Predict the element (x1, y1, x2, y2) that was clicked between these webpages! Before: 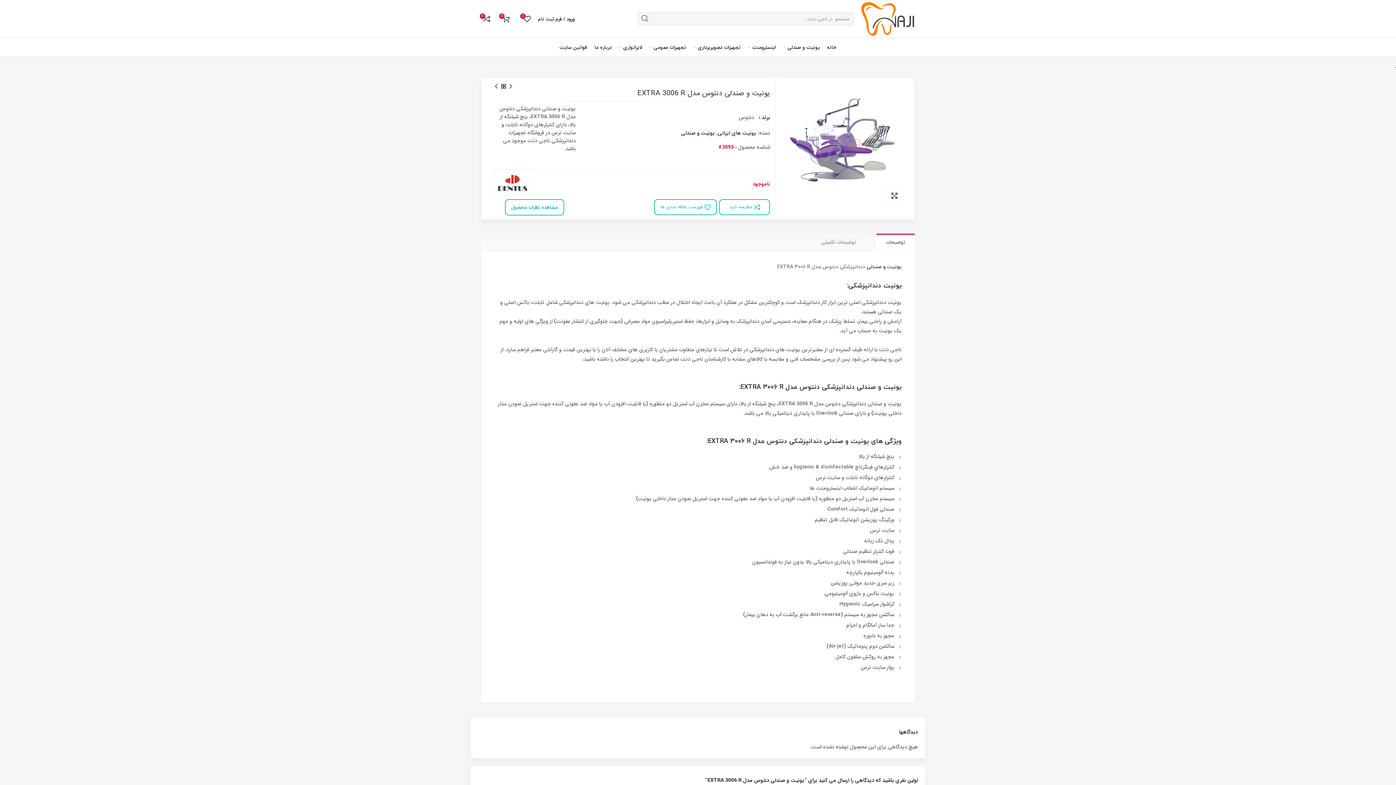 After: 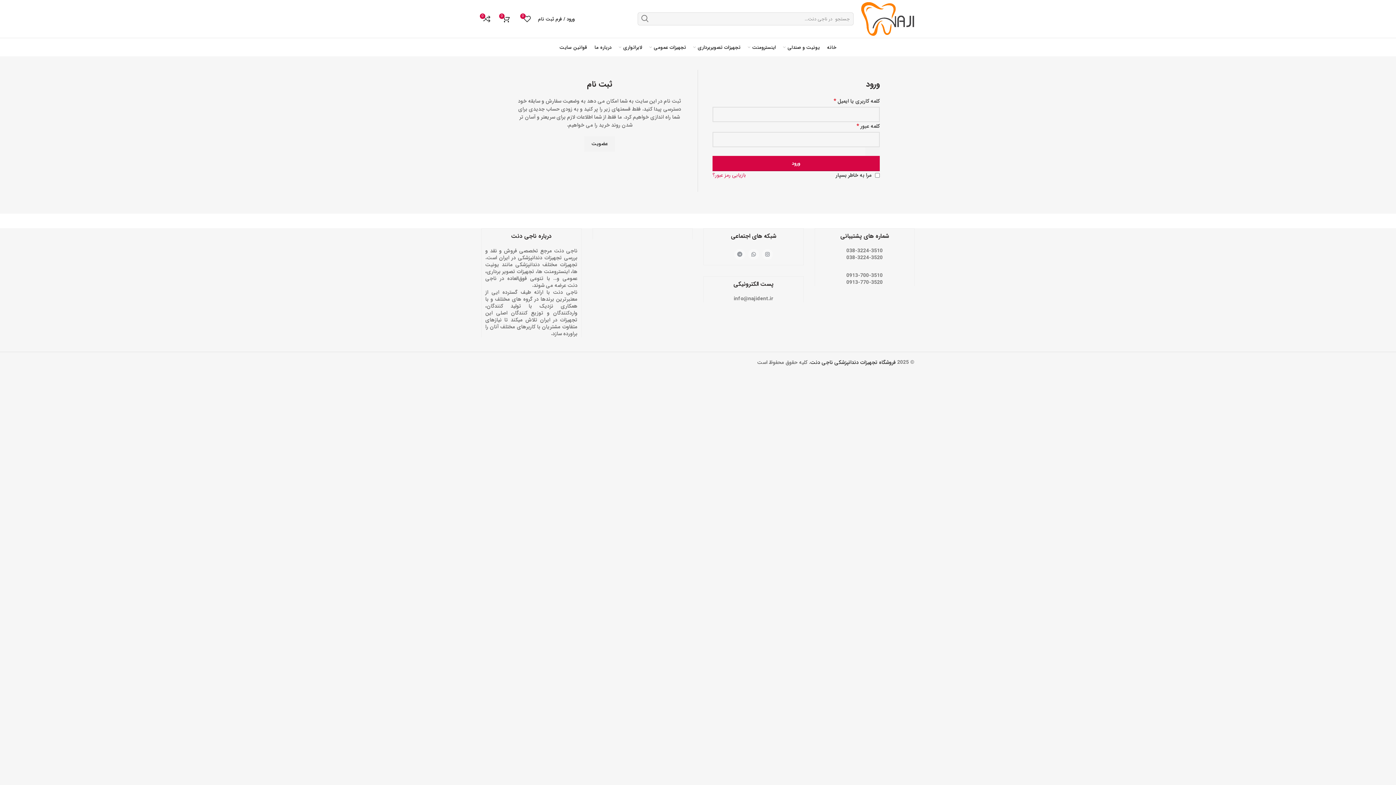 Action: label: ورود / فرم ثبت نام bbox: (534, 11, 578, 26)